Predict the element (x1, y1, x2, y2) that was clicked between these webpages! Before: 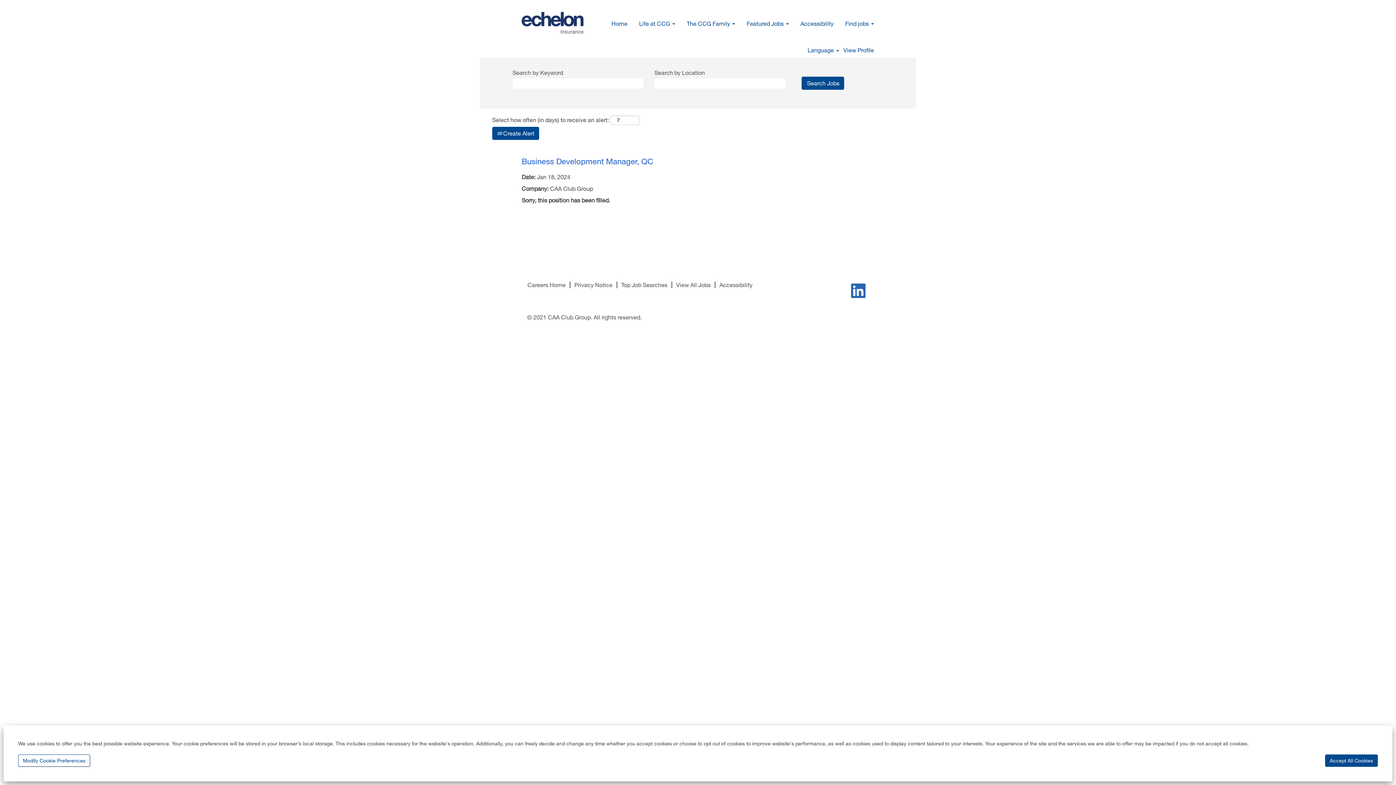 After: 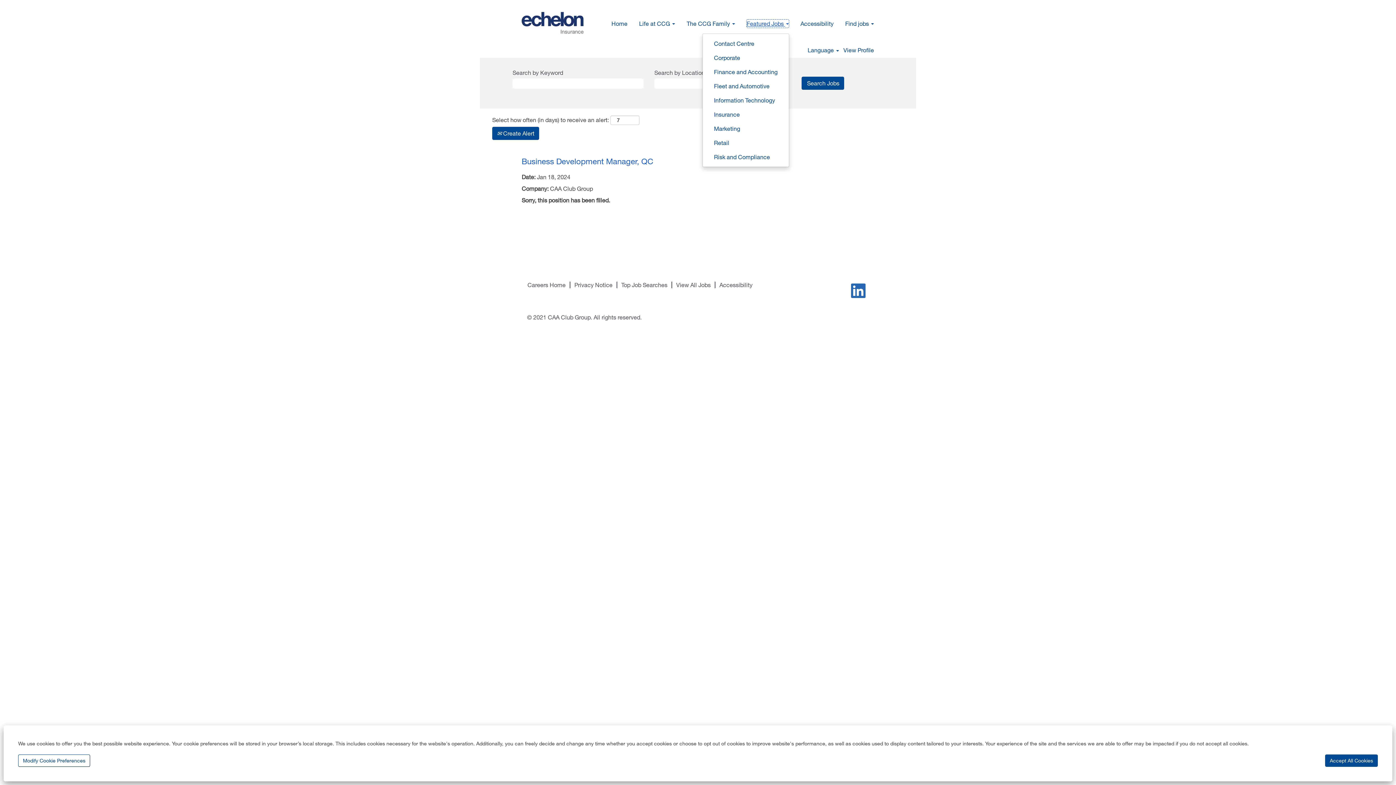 Action: label: Featured Jobs  bbox: (746, 19, 789, 27)